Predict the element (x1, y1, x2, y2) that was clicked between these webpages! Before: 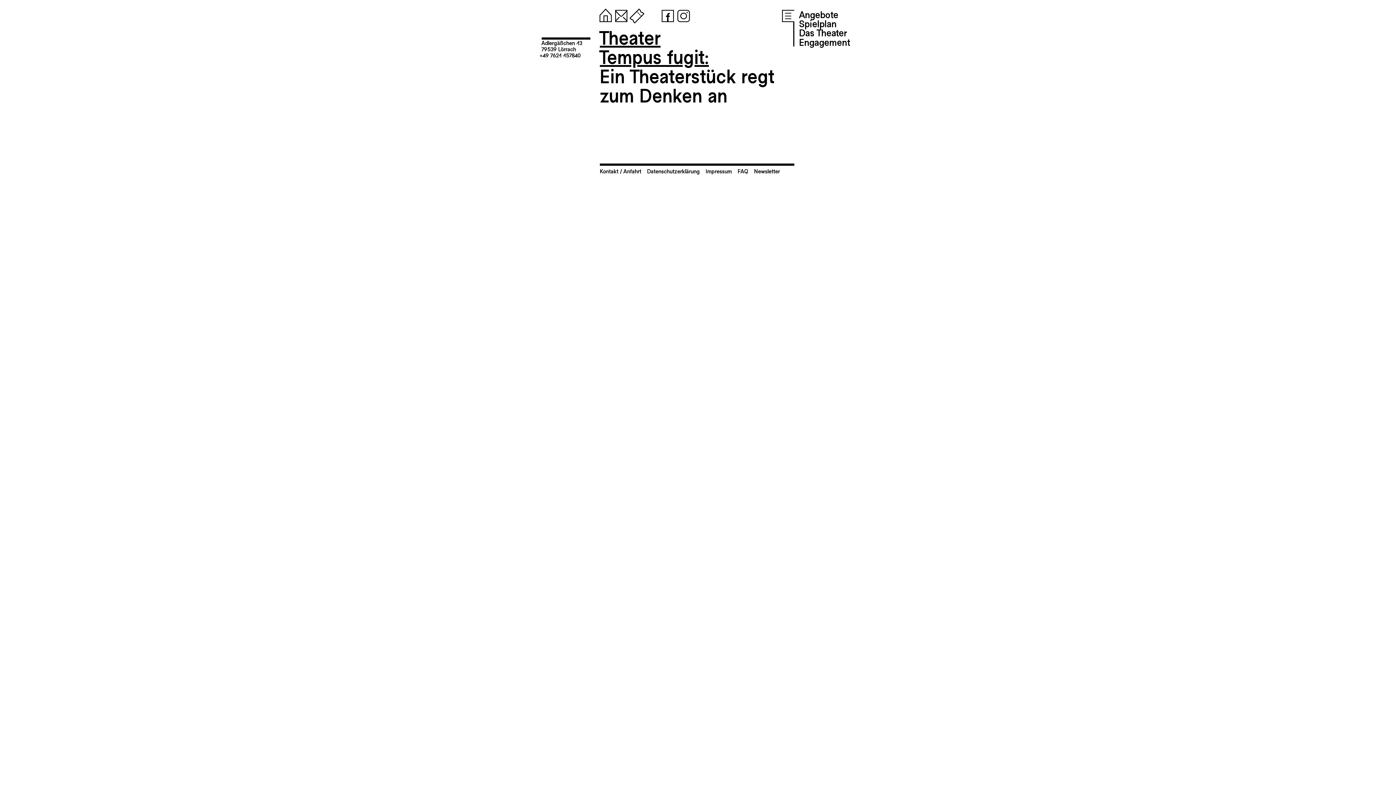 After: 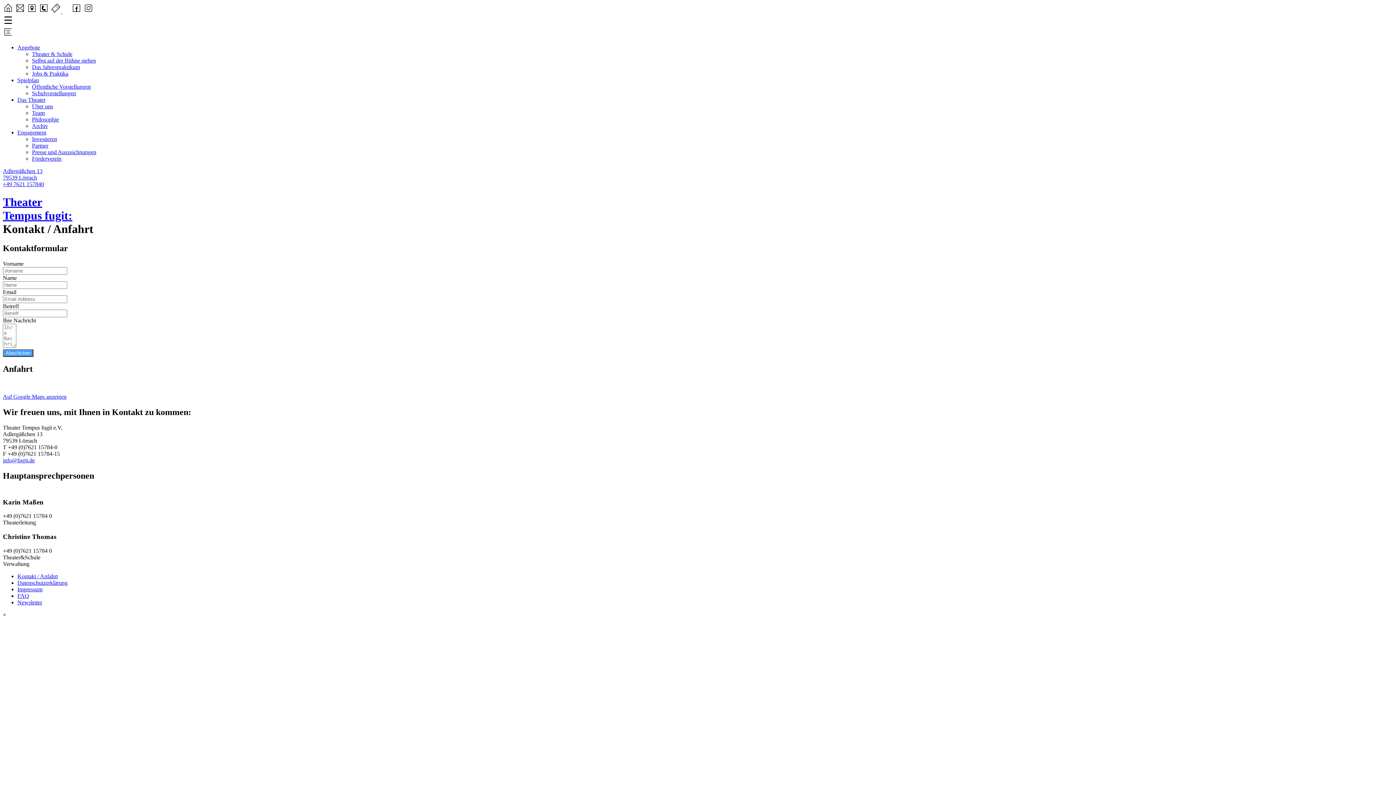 Action: label: Kontakt / Anfahrt bbox: (600, 167, 641, 174)